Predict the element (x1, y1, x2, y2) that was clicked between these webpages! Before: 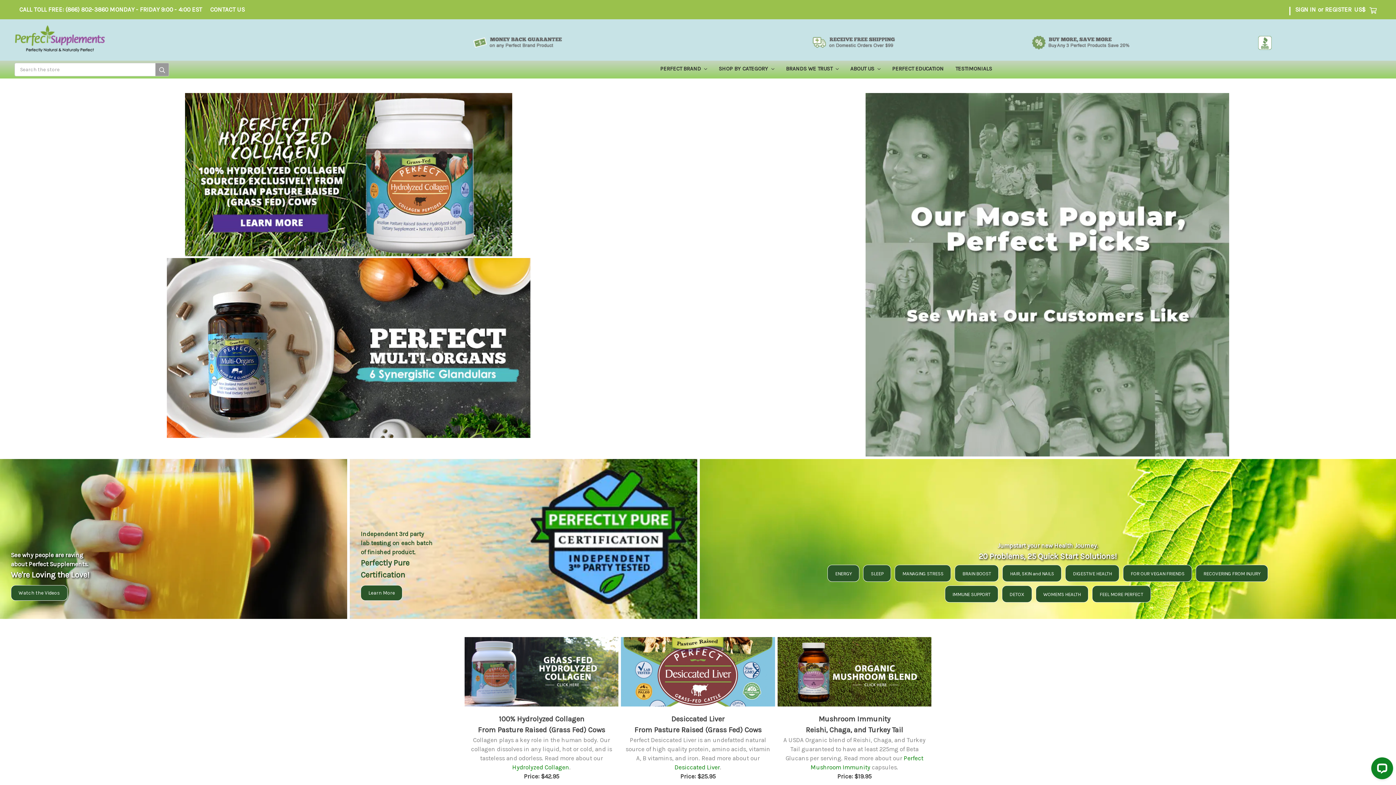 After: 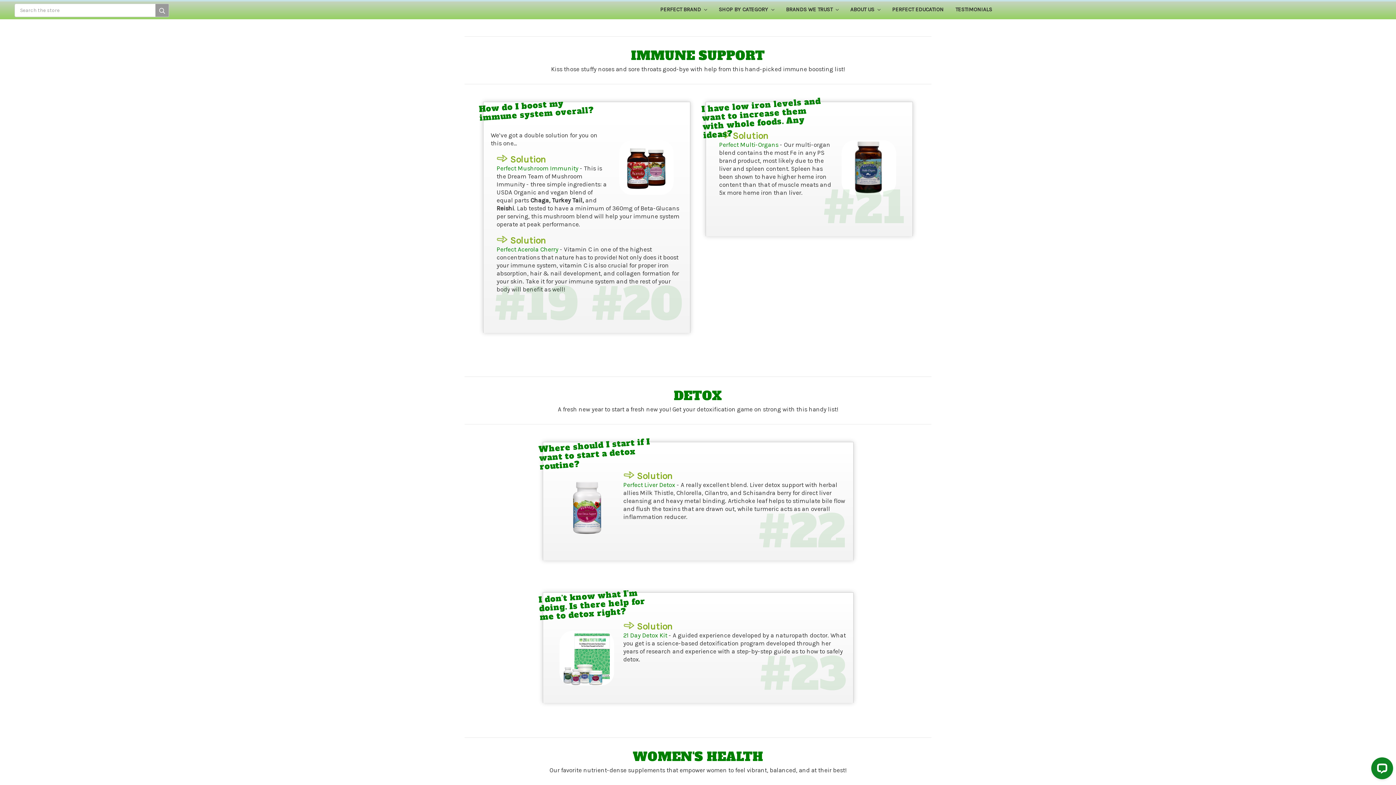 Action: bbox: (952, 591, 990, 597) label: IMMUNE SUPPORT